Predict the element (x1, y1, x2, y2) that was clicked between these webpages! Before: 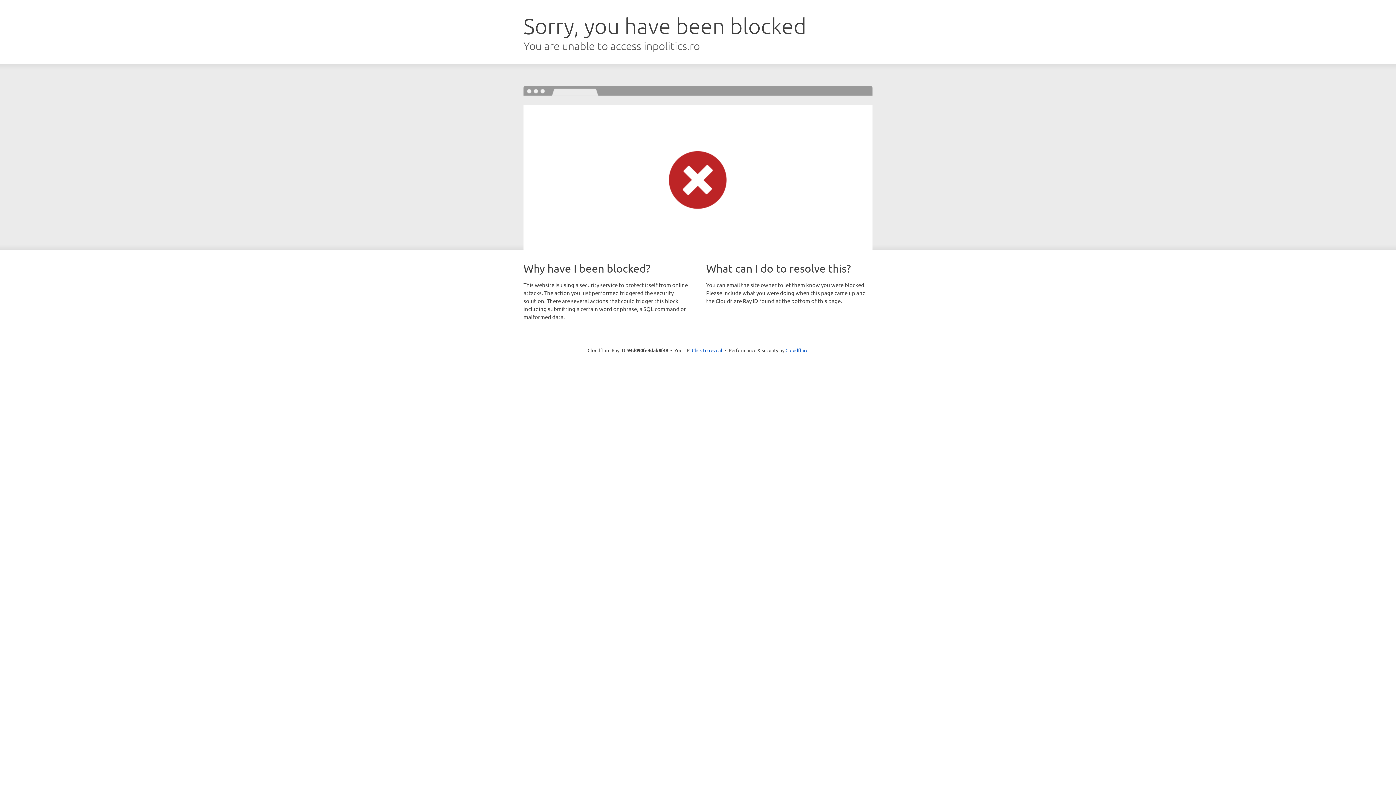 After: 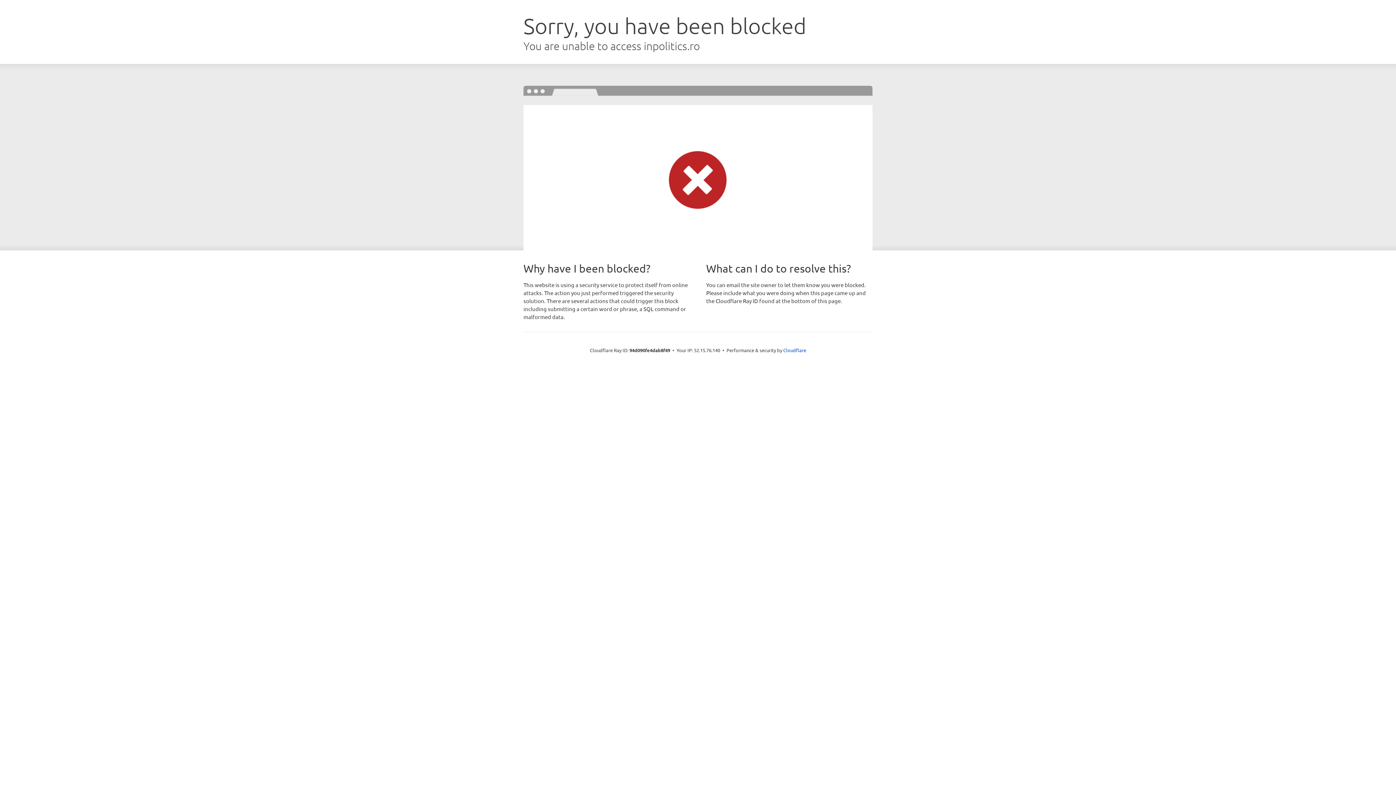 Action: label: Click to reveal bbox: (692, 346, 722, 353)